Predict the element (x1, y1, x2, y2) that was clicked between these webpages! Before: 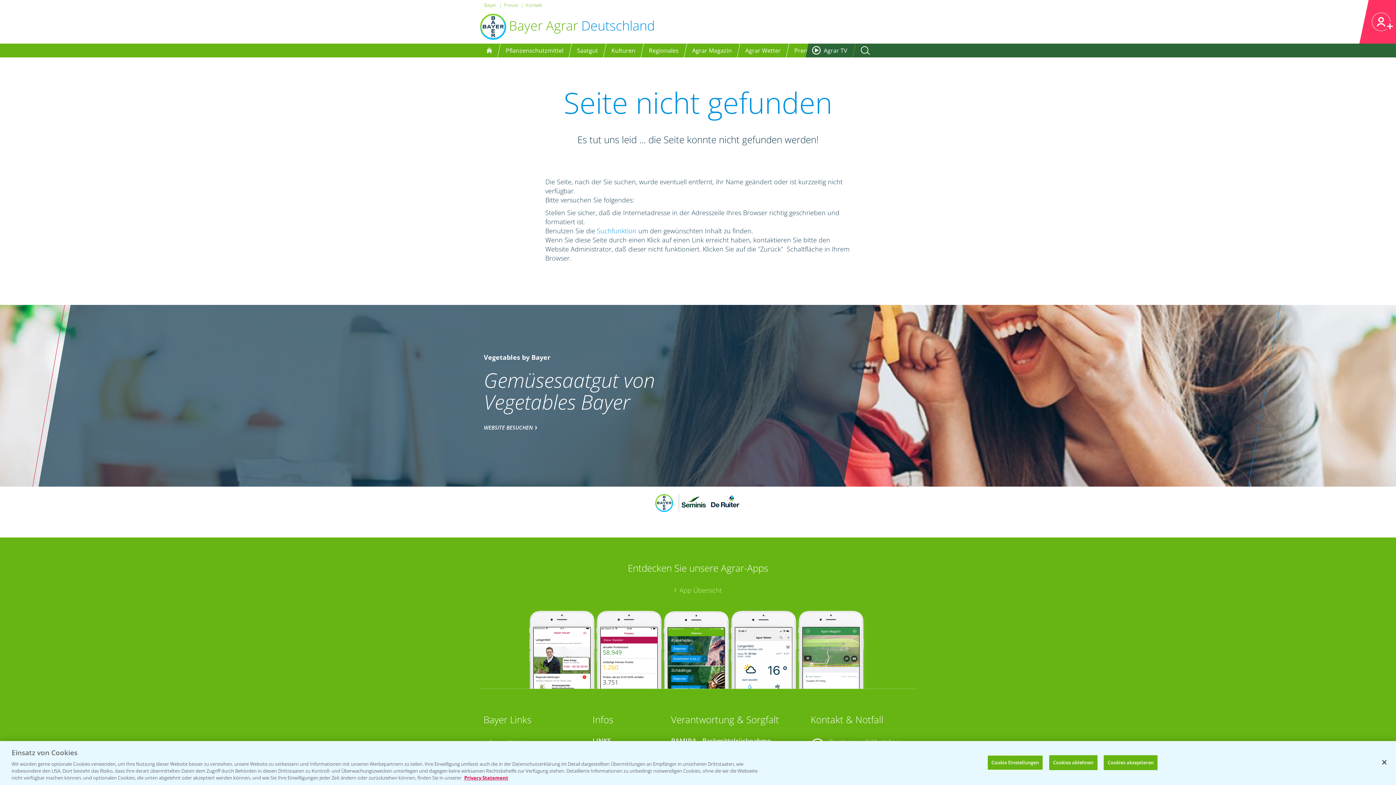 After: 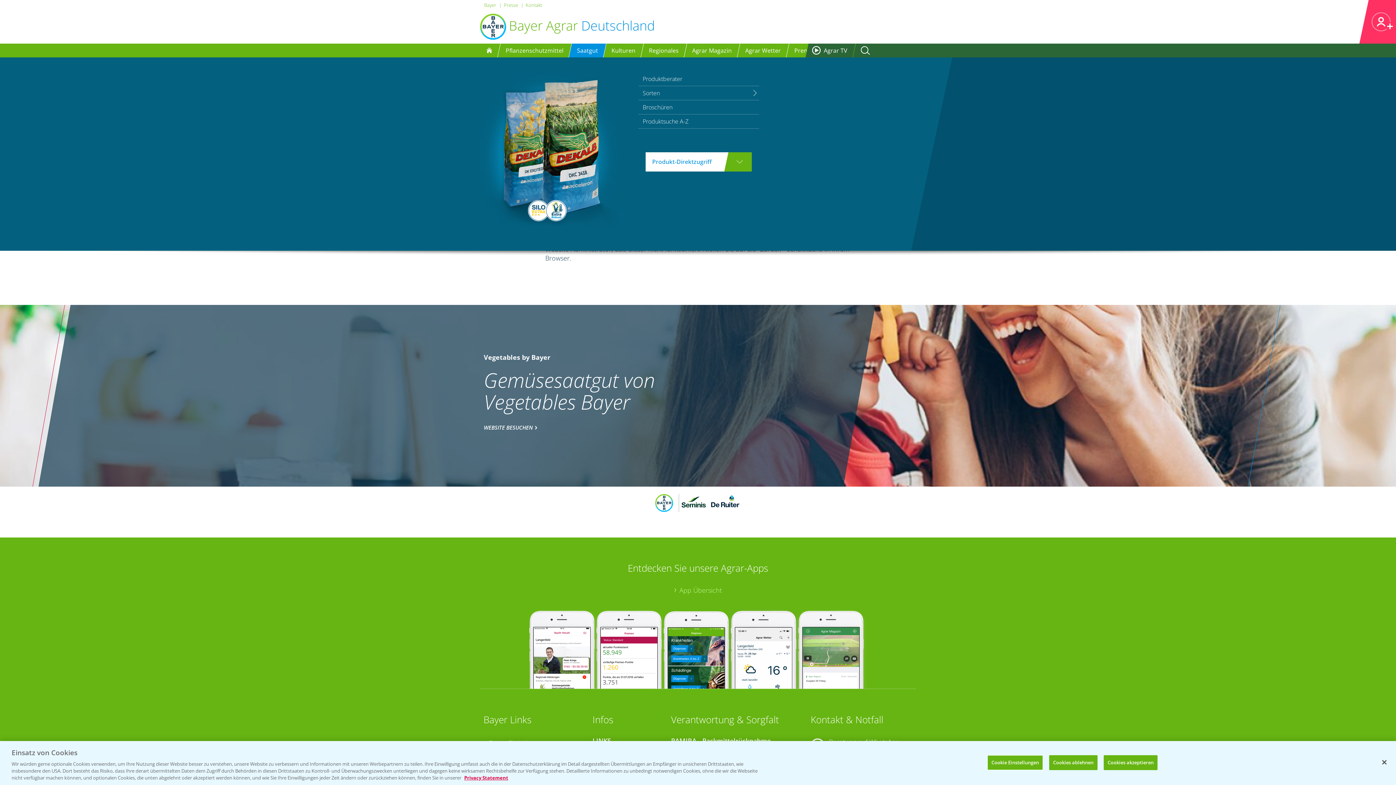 Action: label: Saatgut bbox: (577, 46, 598, 54)